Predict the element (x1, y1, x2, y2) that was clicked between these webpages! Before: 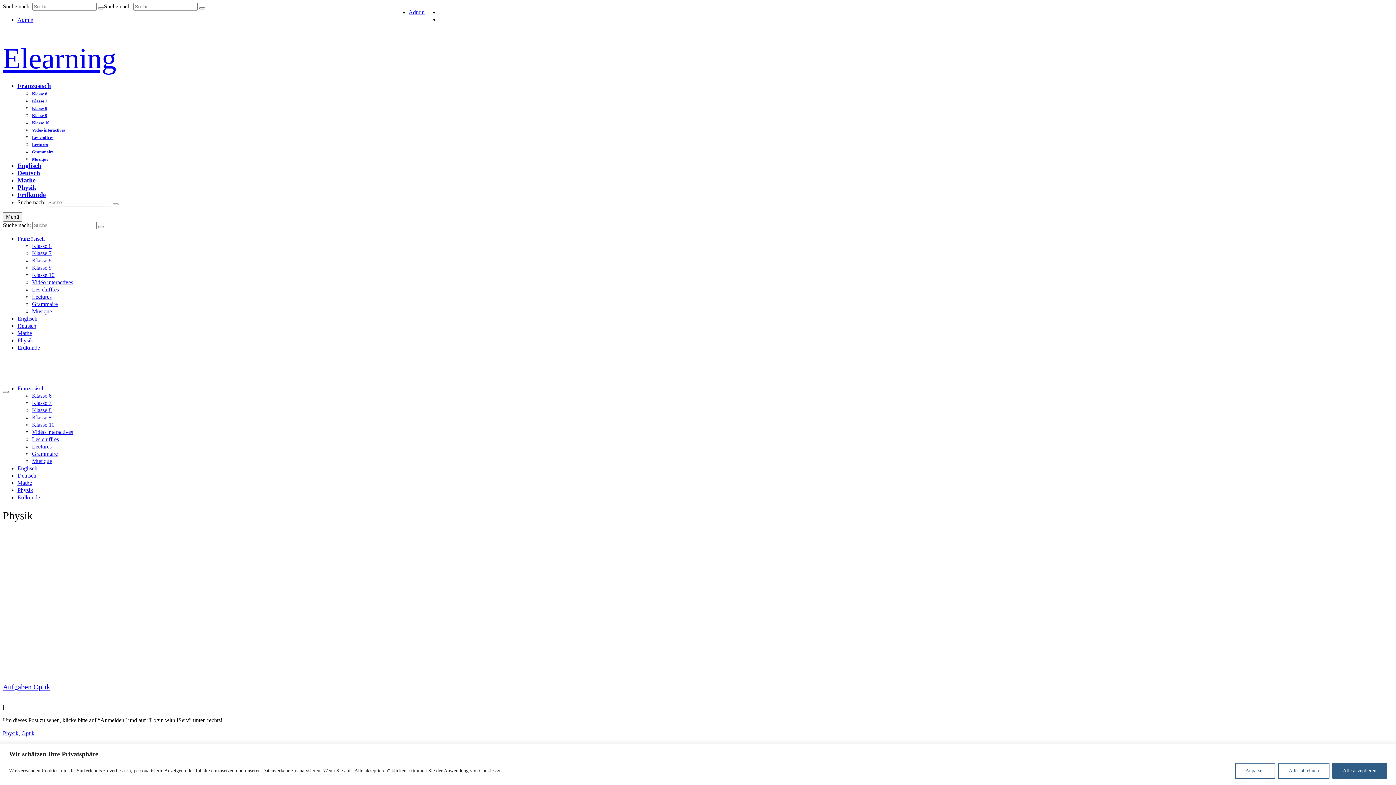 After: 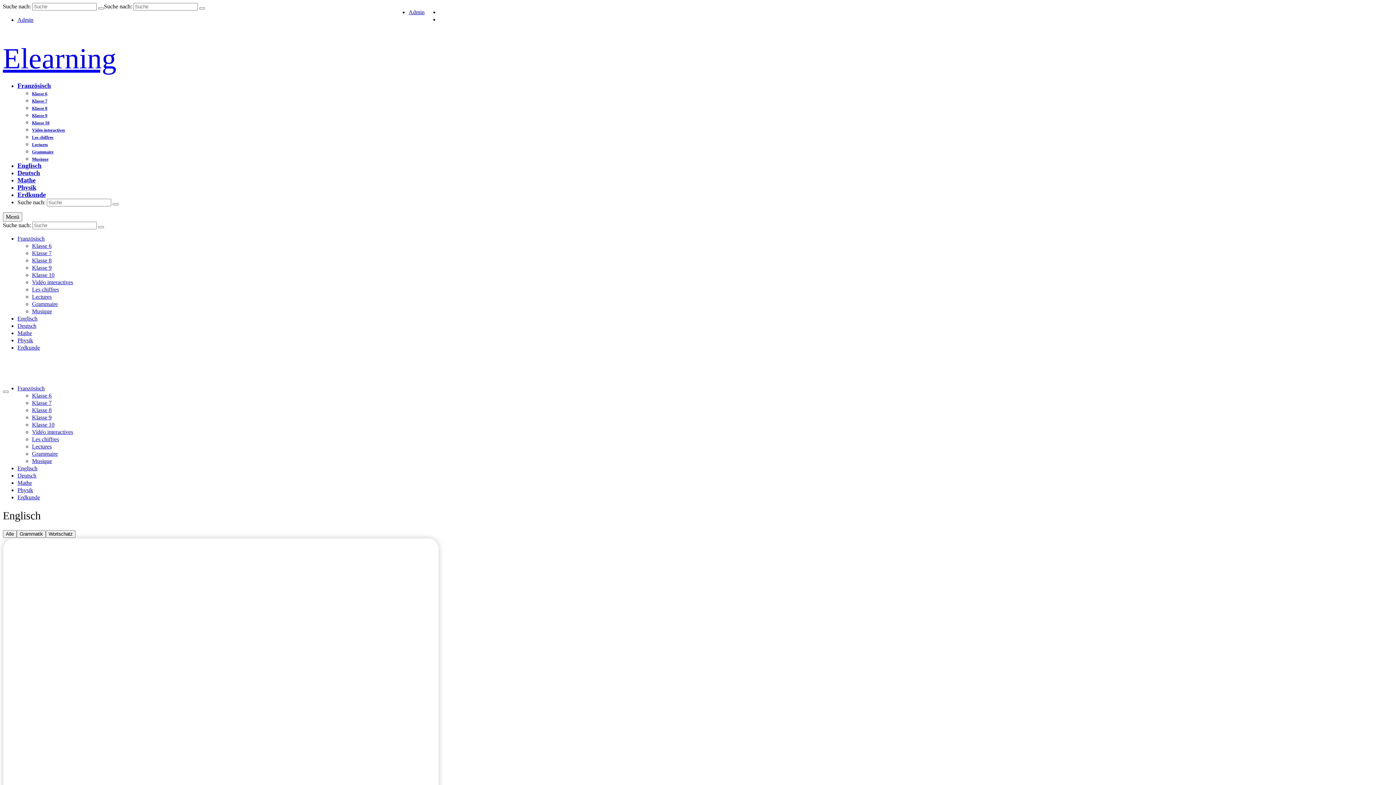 Action: label: Englisch bbox: (17, 465, 37, 471)